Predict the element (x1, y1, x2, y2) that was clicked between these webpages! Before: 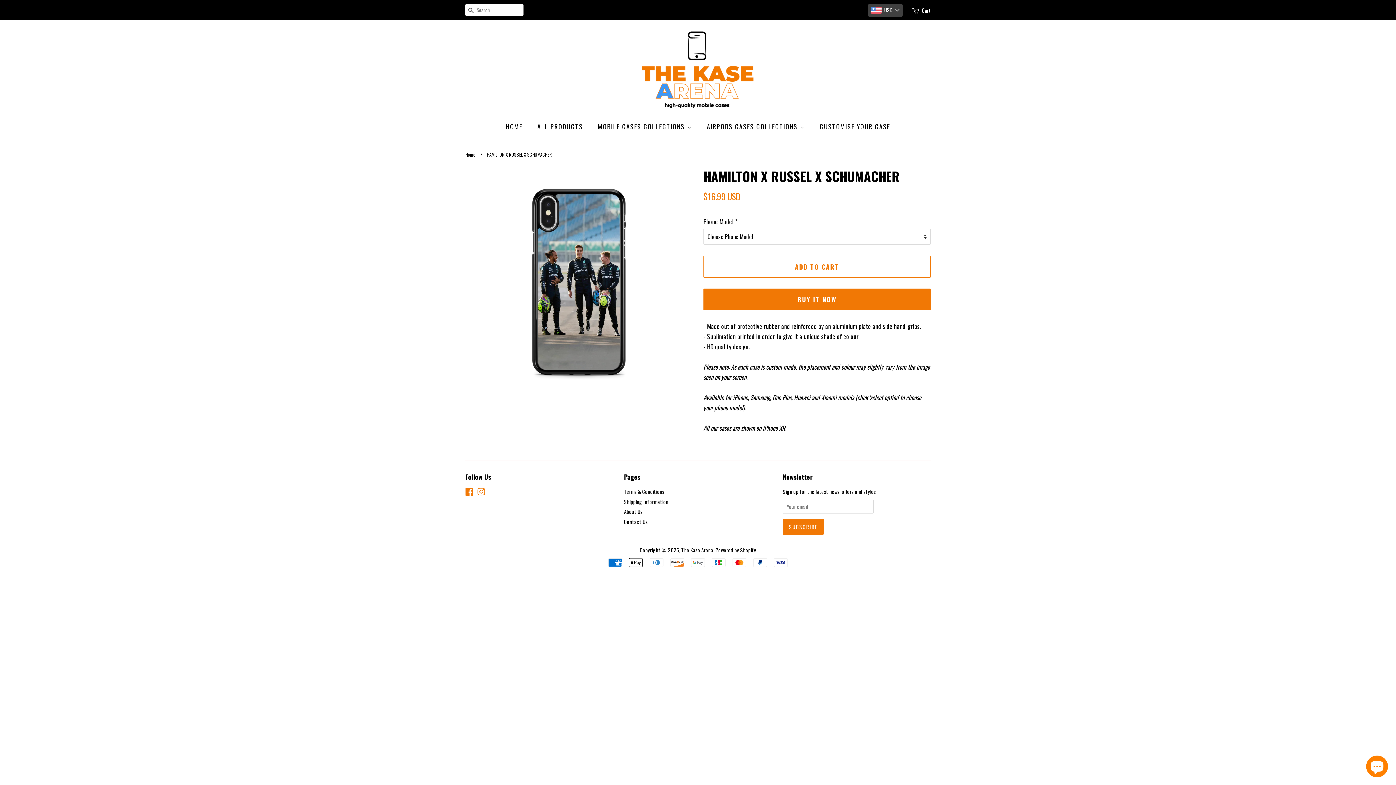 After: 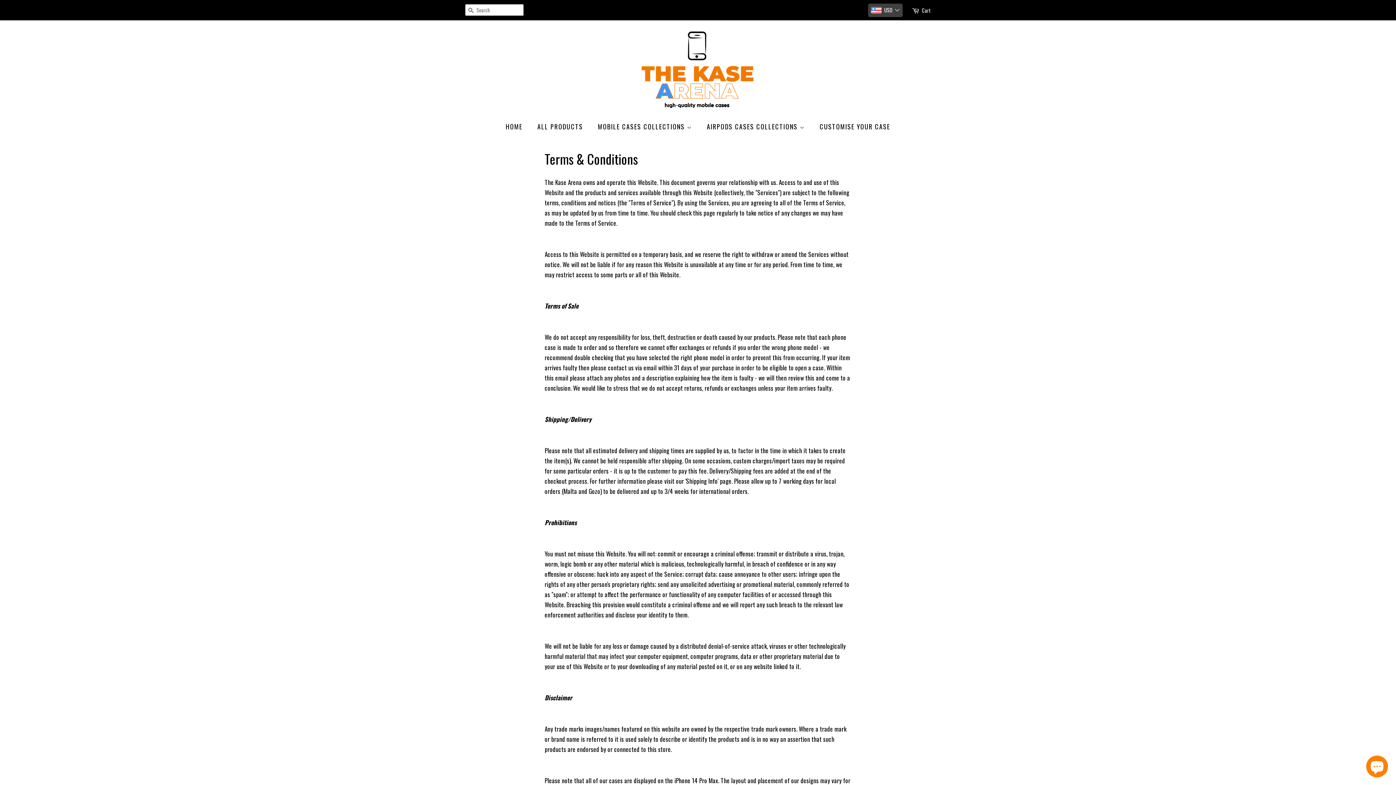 Action: label: Terms & Conditions bbox: (624, 488, 664, 495)